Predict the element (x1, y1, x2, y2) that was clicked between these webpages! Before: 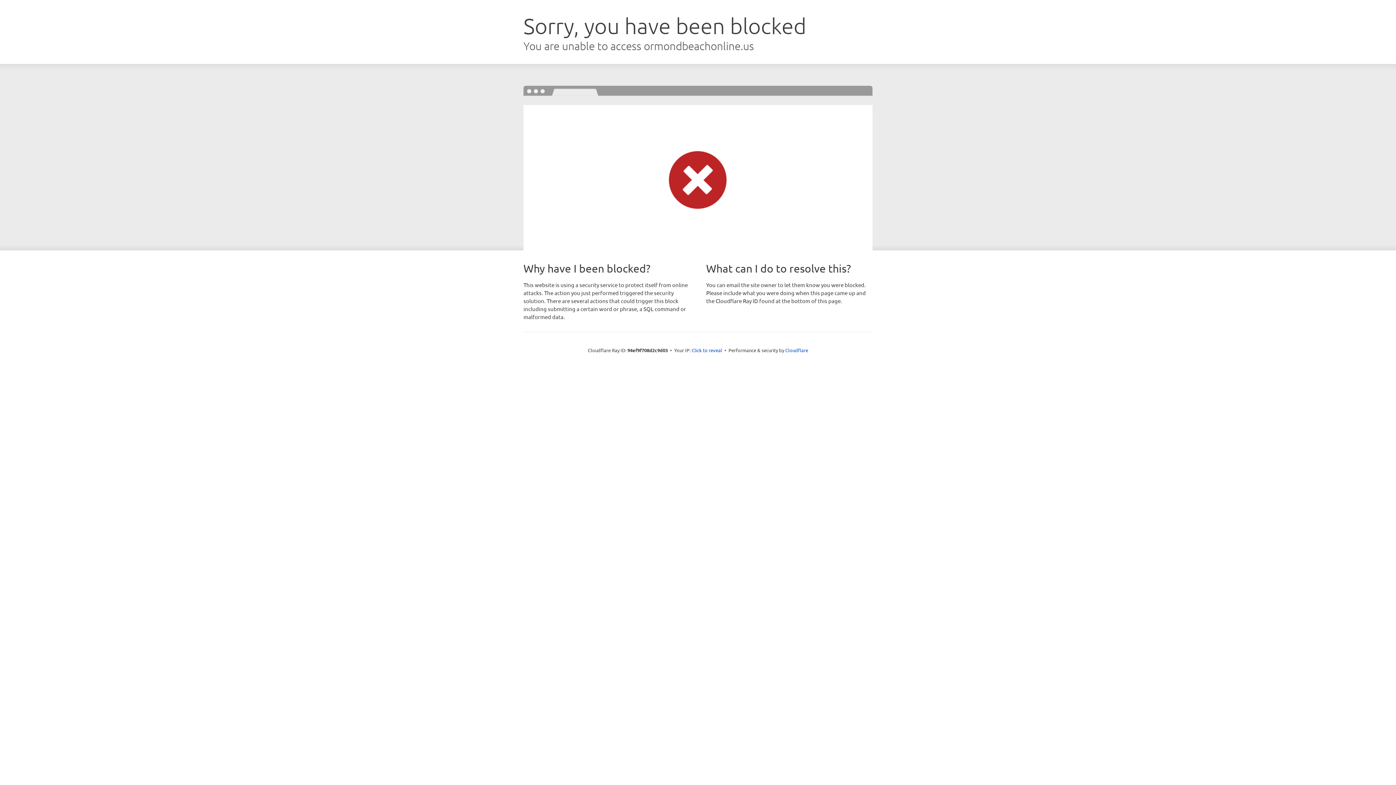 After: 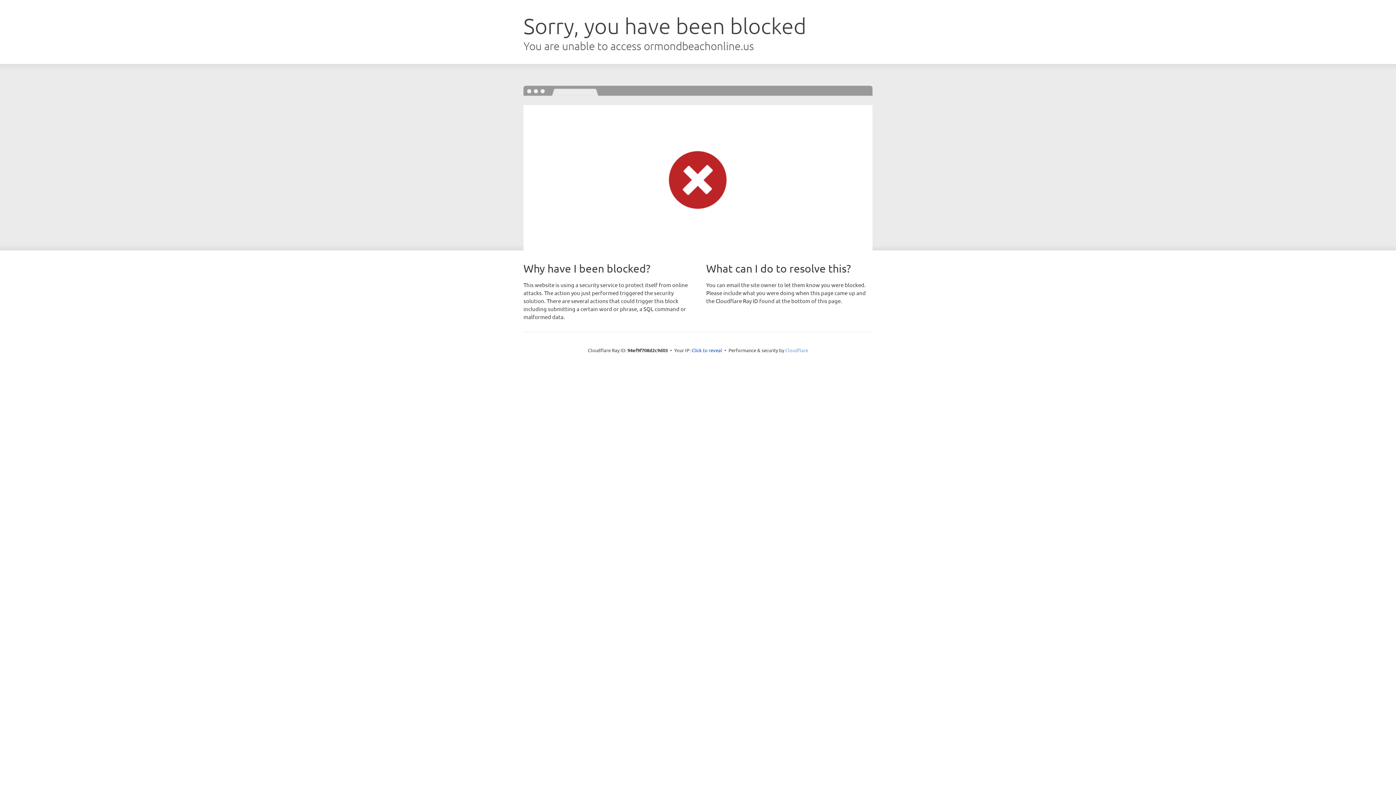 Action: bbox: (785, 347, 808, 353) label: Cloudflare